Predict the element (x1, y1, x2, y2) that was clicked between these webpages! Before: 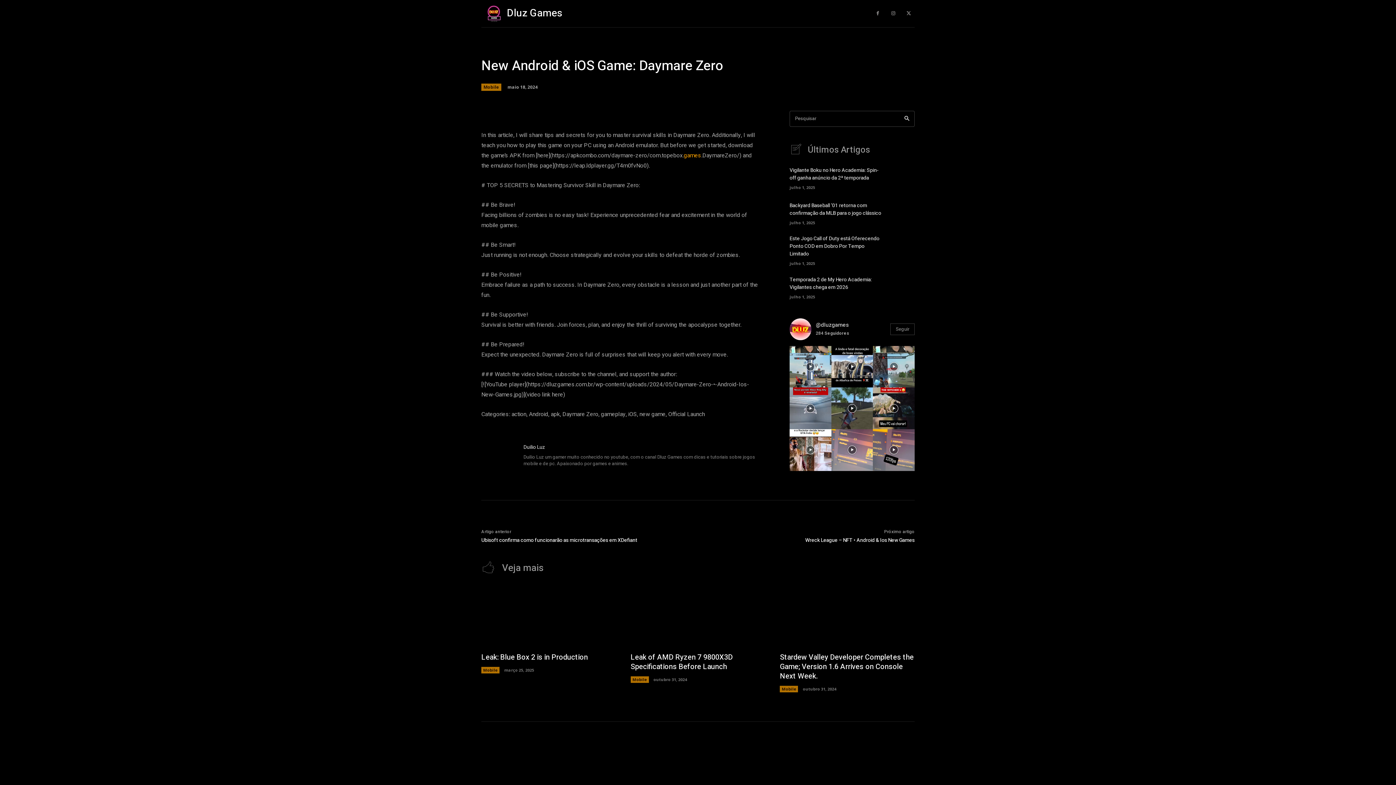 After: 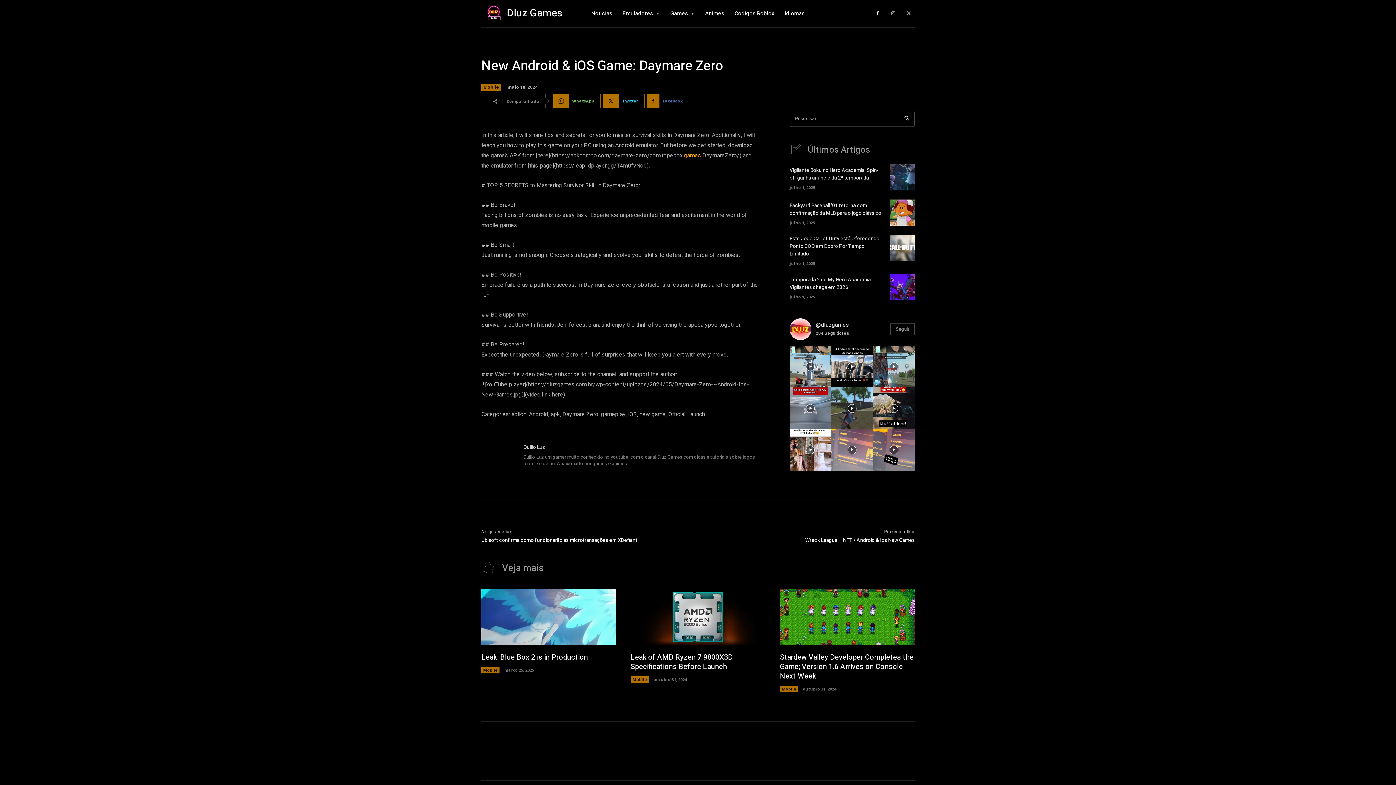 Action: bbox: (872, 7, 883, 19)